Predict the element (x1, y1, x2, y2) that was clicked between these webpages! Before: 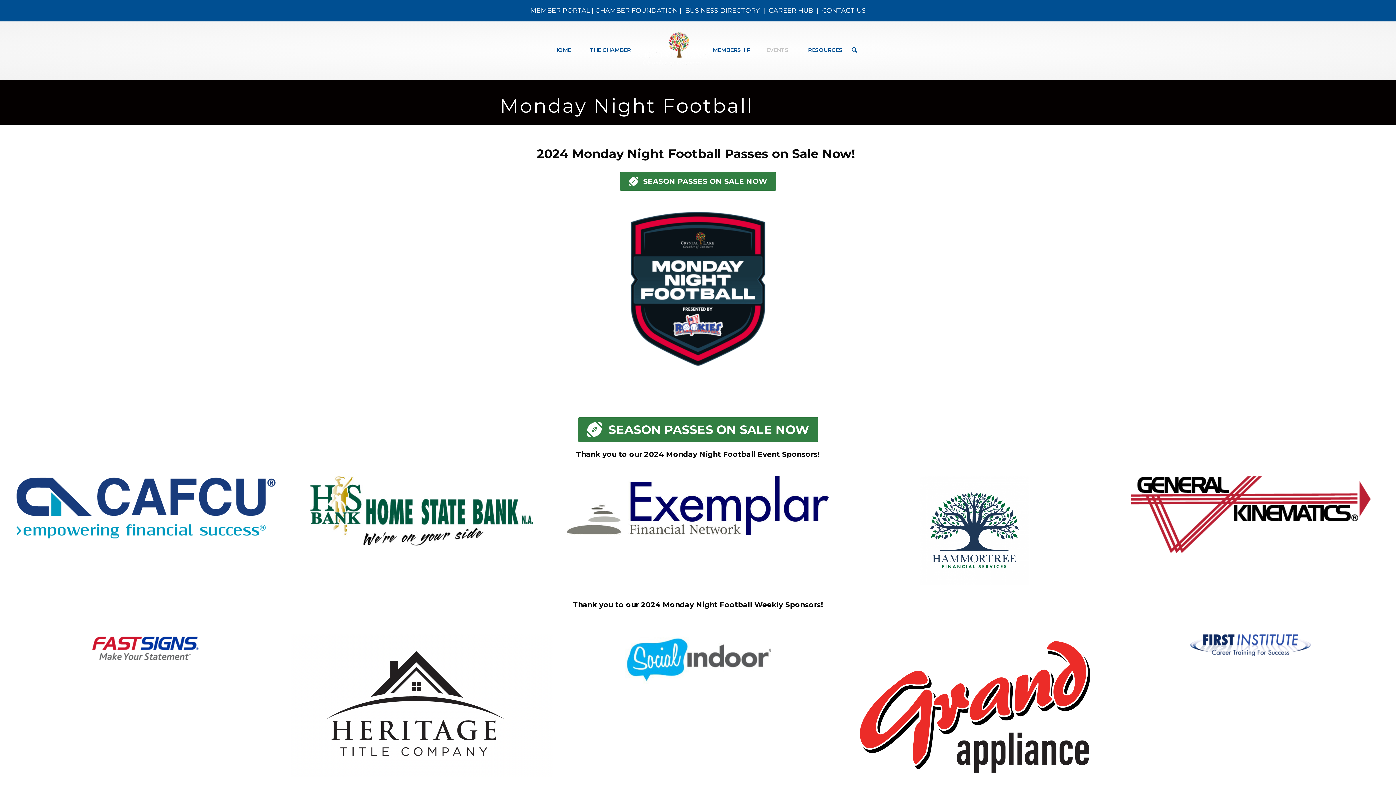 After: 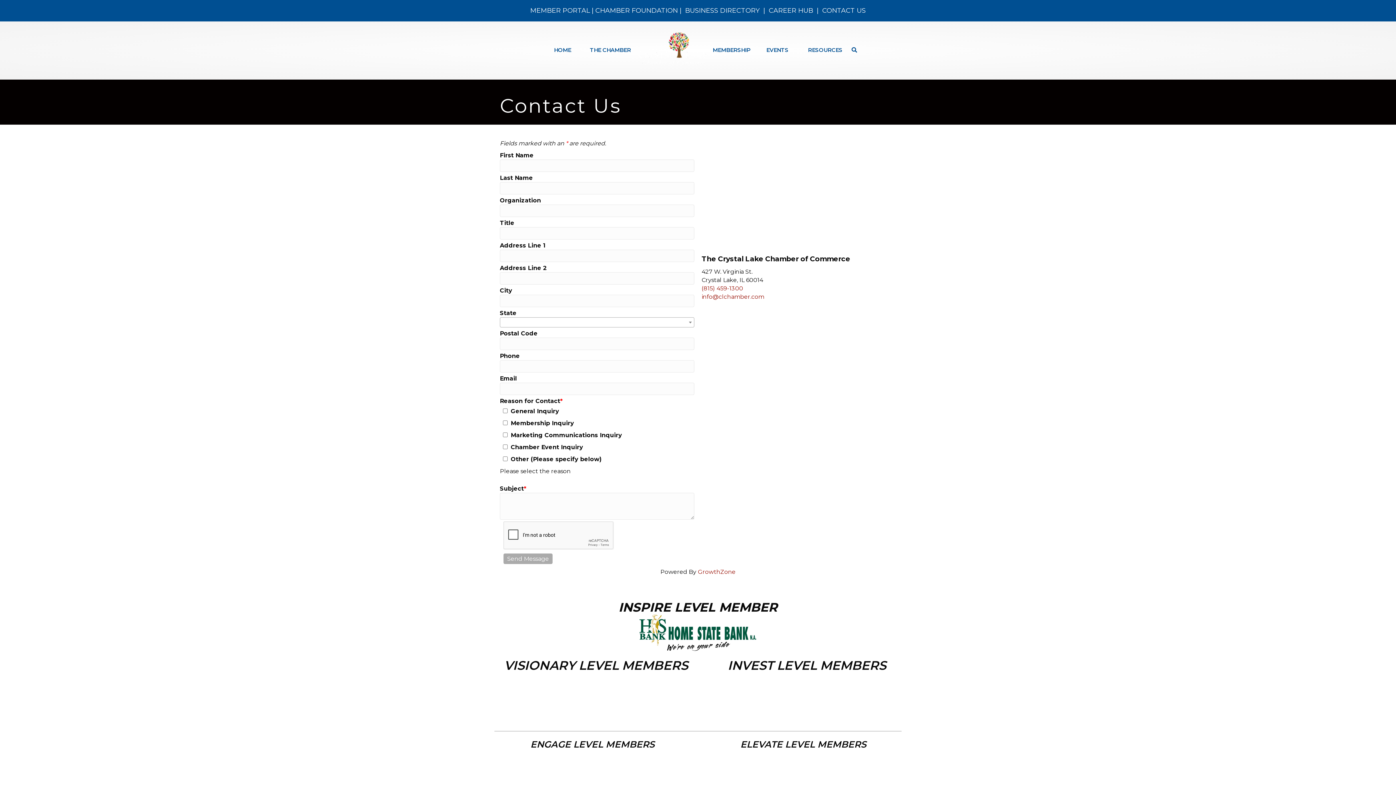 Action: bbox: (822, 6, 866, 14) label: CONTACT US